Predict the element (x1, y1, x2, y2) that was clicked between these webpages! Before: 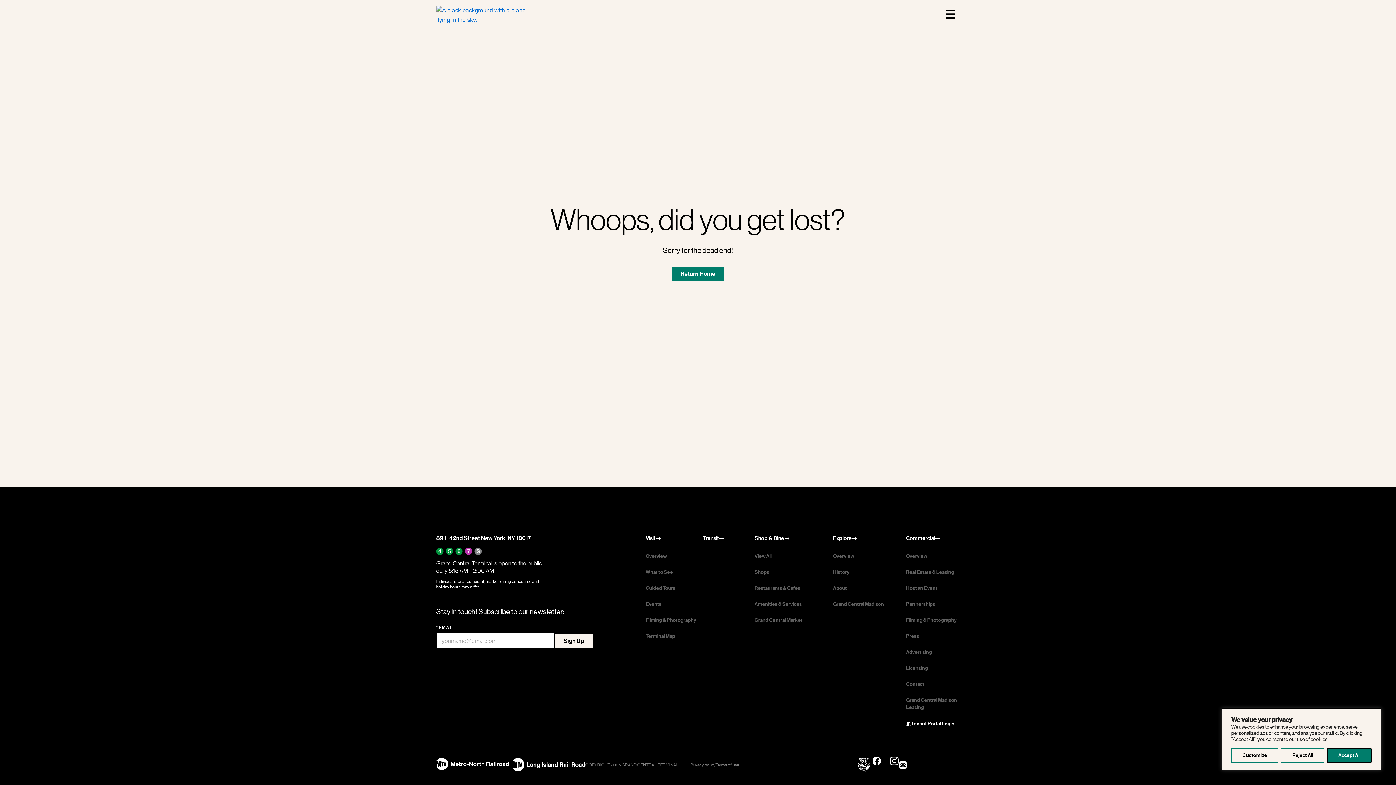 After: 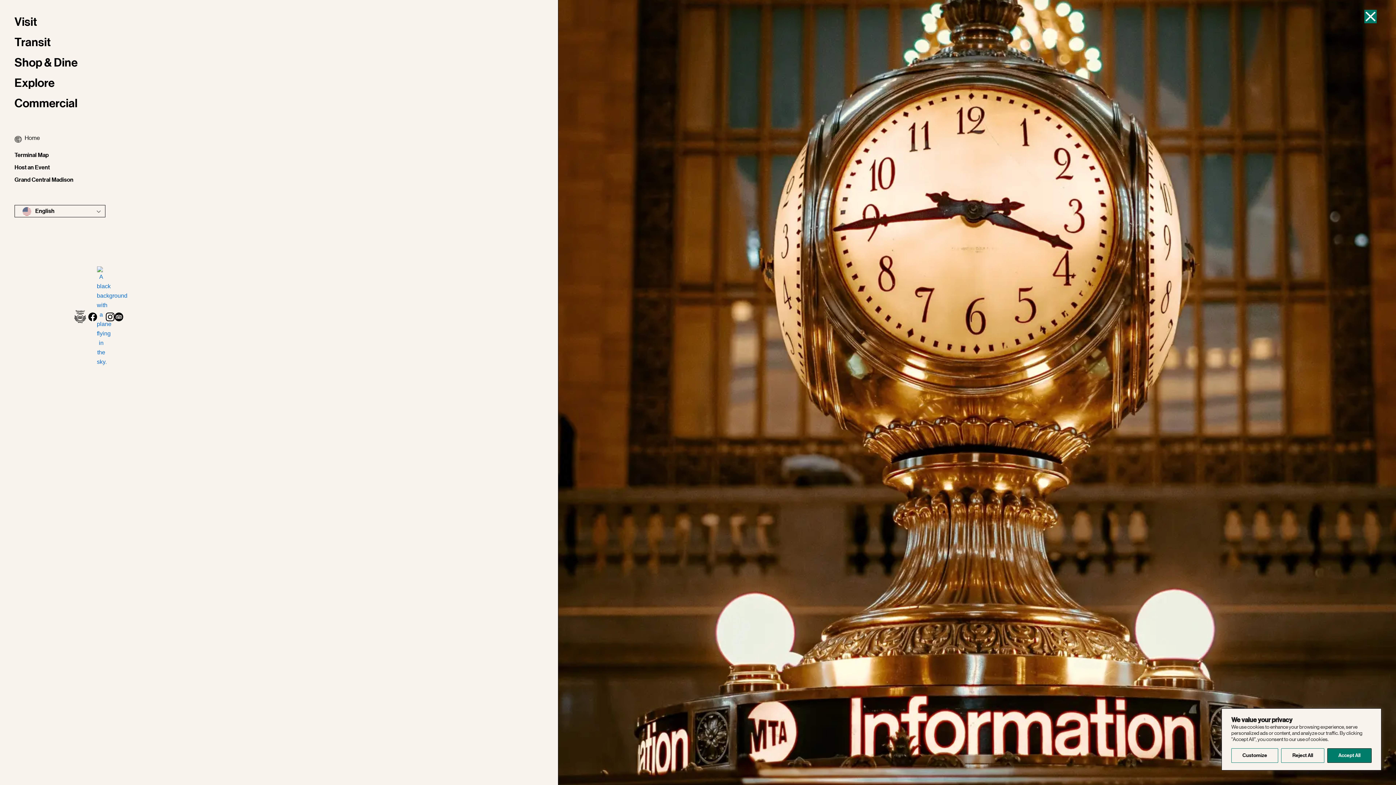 Action: bbox: (946, 9, 955, 18)